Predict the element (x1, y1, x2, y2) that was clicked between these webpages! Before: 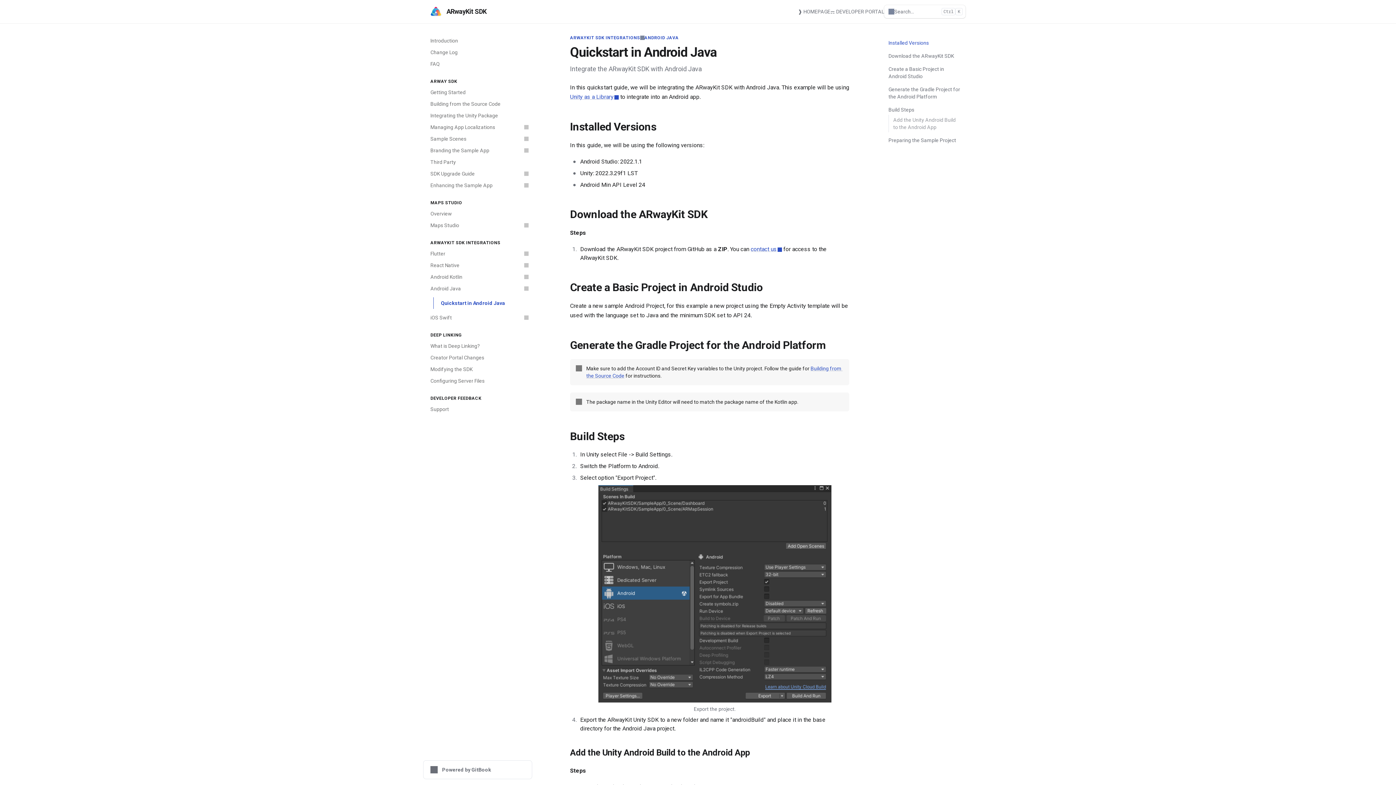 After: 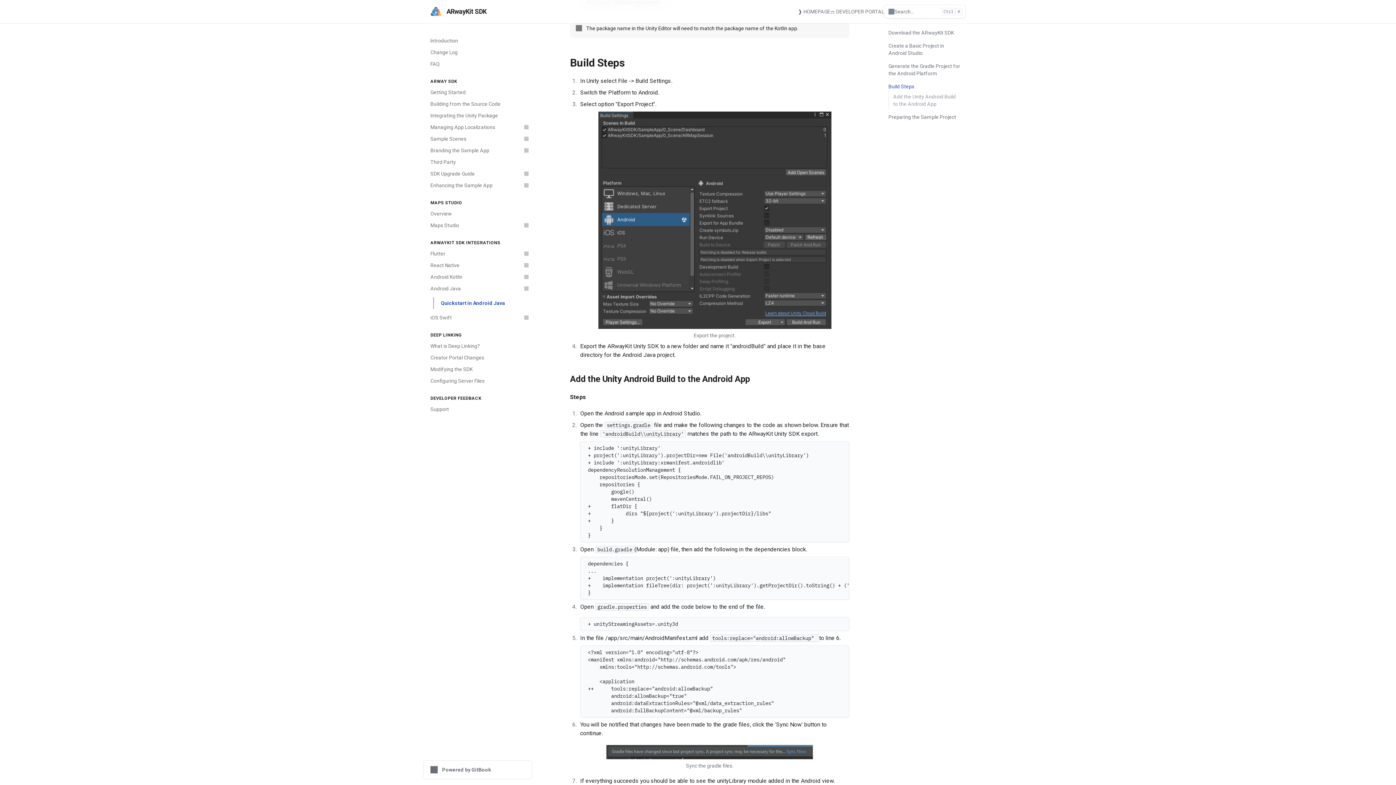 Action: bbox: (561, 430, 849, 441) label: Direct link to heading